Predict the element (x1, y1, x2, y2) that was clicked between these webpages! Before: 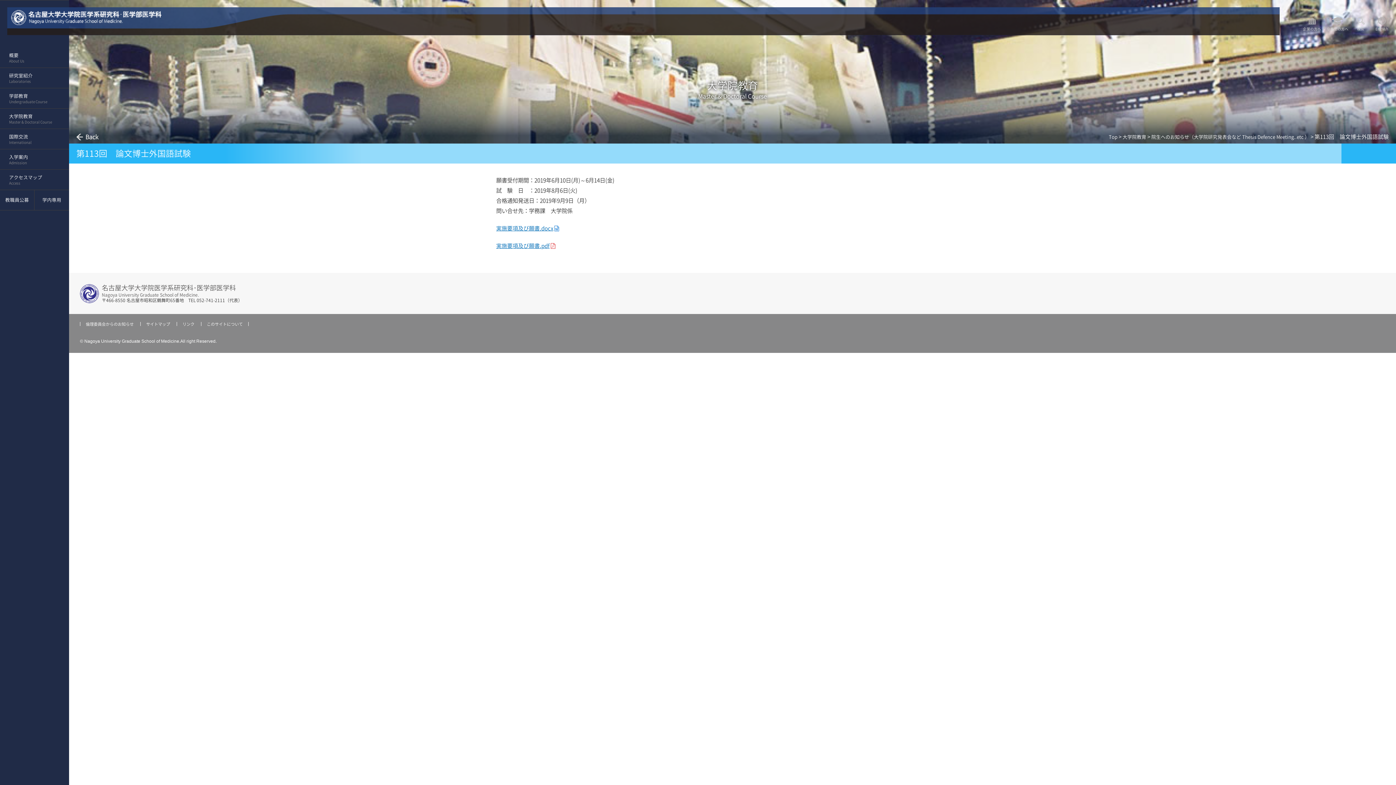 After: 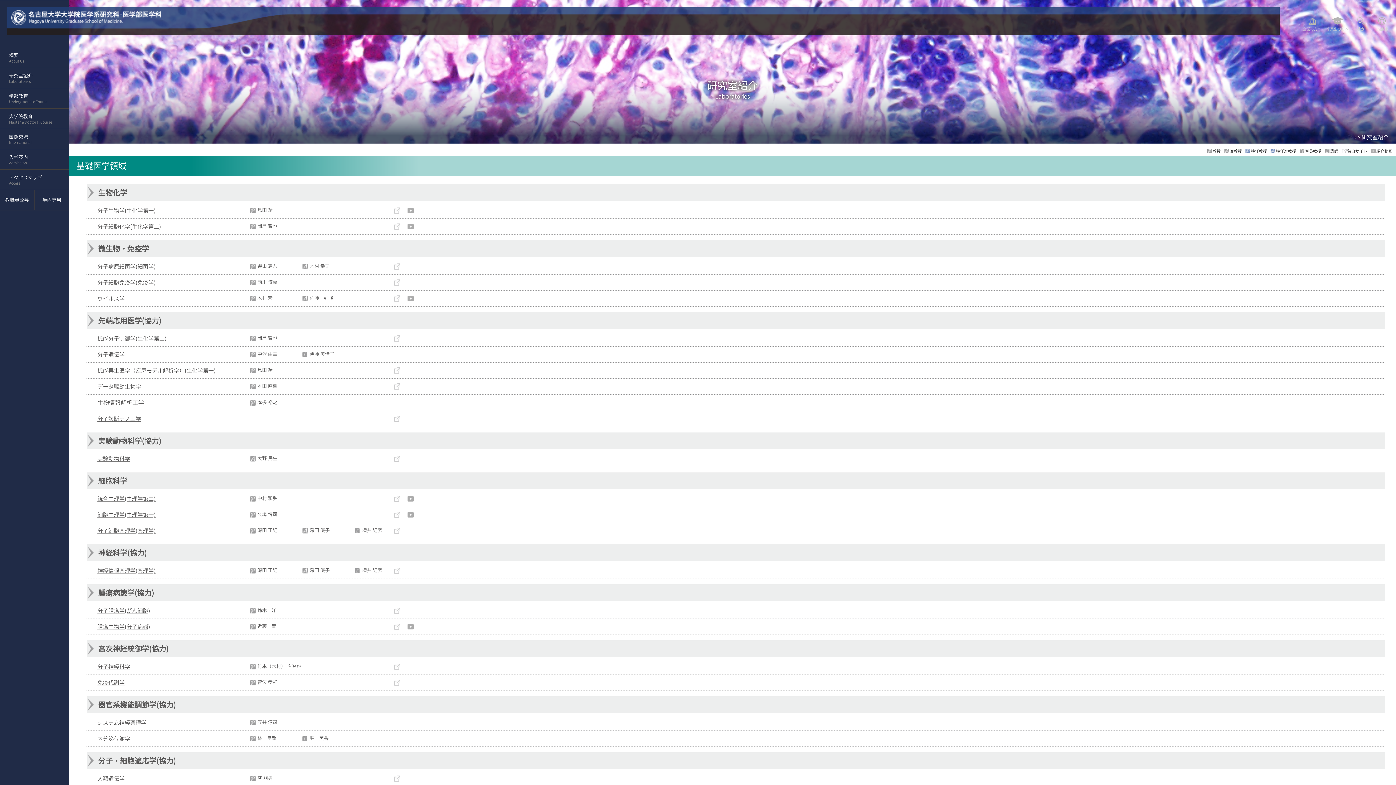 Action: bbox: (0, 68, 69, 88) label: 研究室紹介
Laboratories